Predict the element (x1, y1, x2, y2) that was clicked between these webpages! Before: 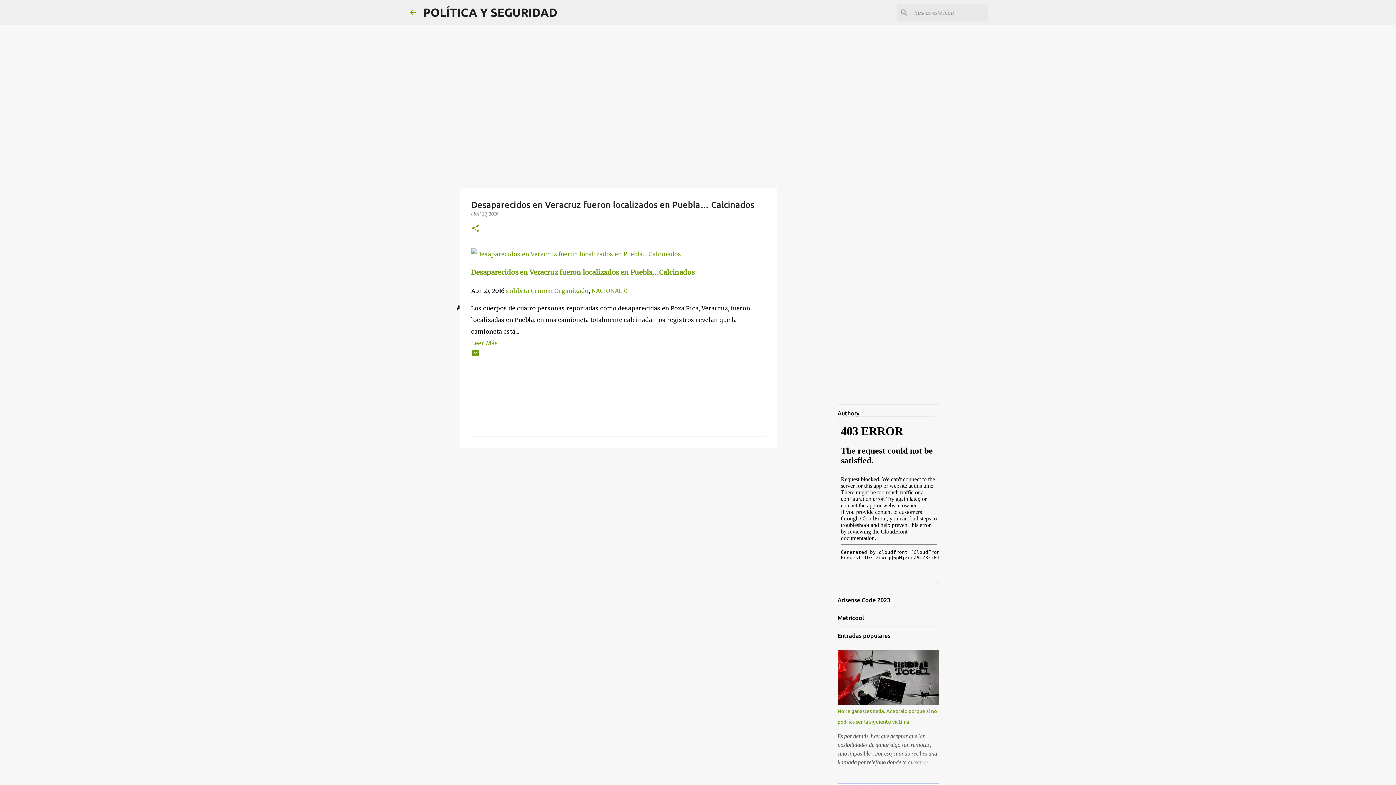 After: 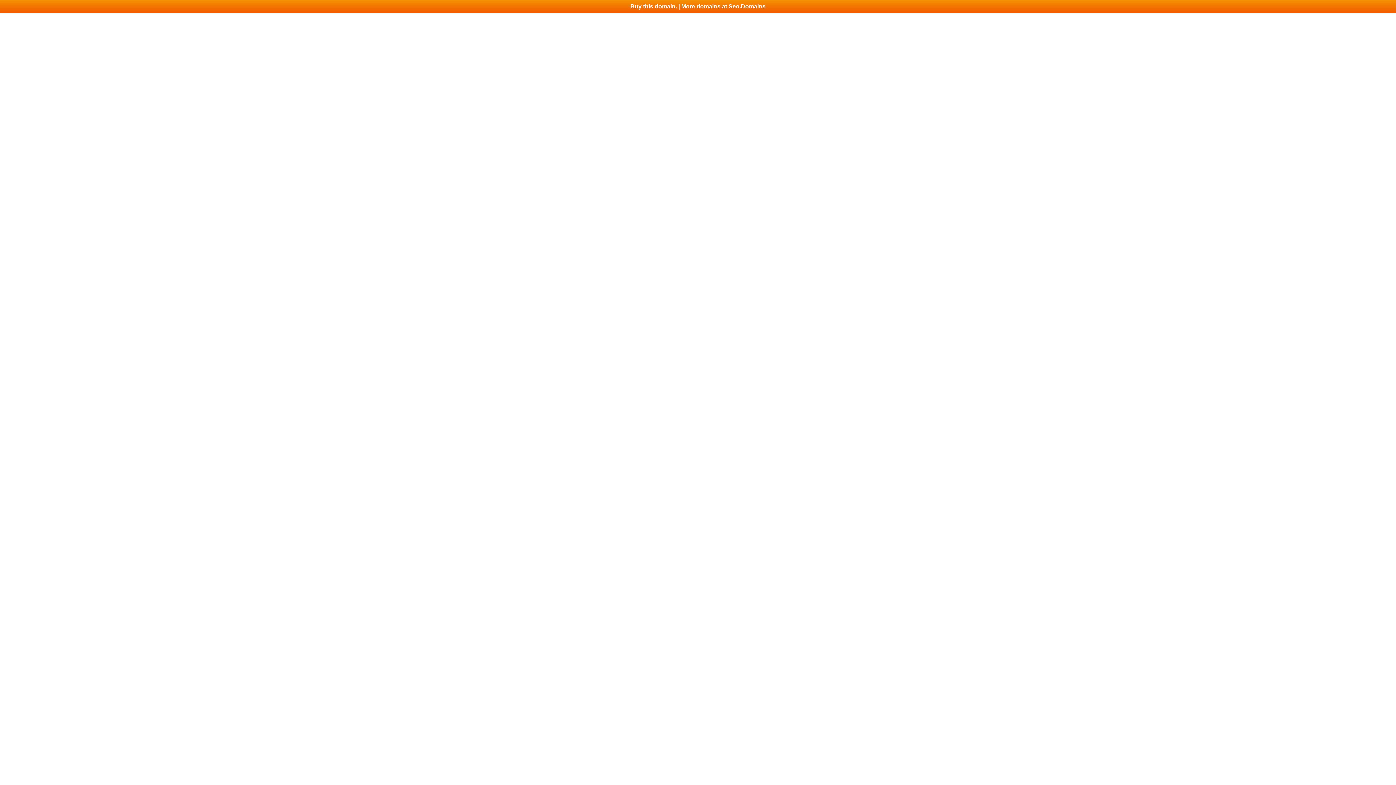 Action: bbox: (530, 287, 588, 294) label: Crímen Organizado